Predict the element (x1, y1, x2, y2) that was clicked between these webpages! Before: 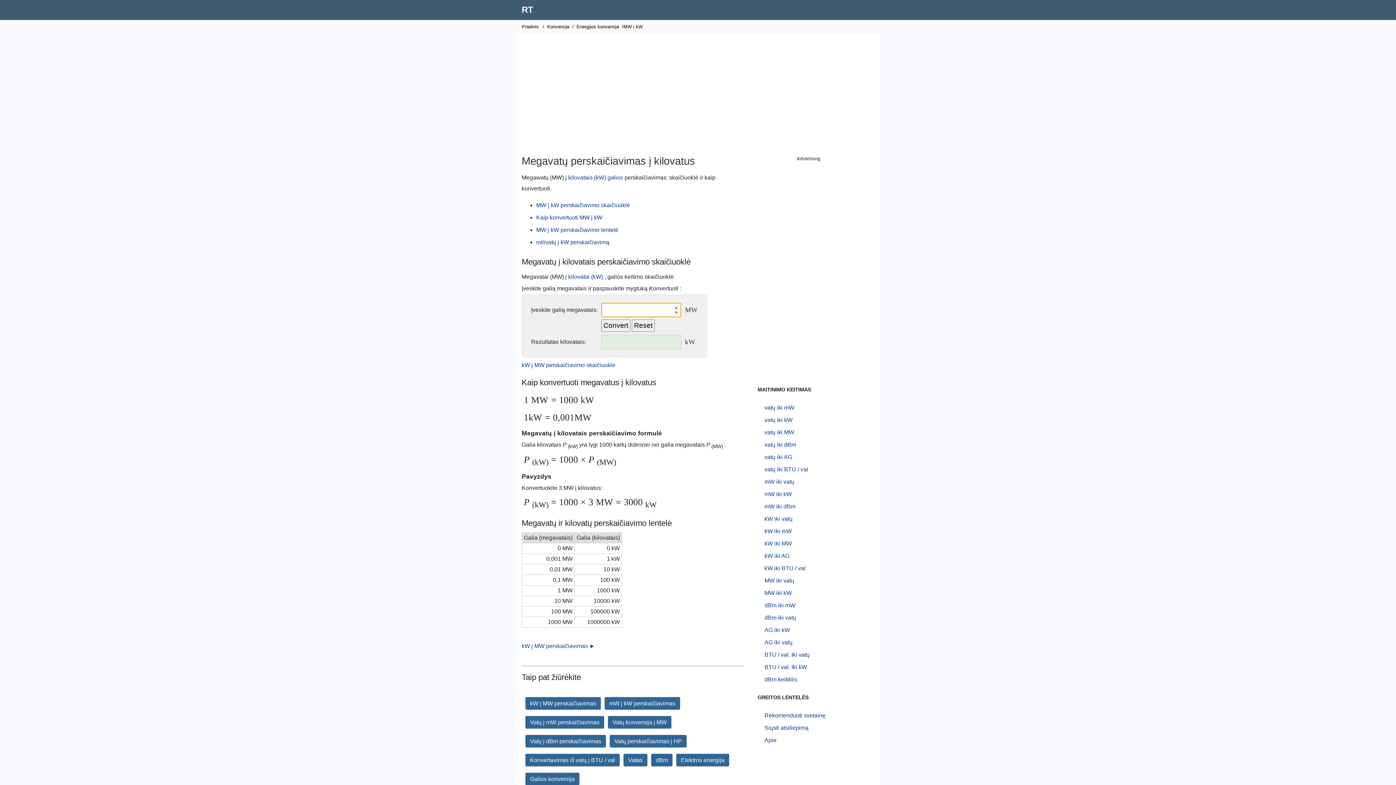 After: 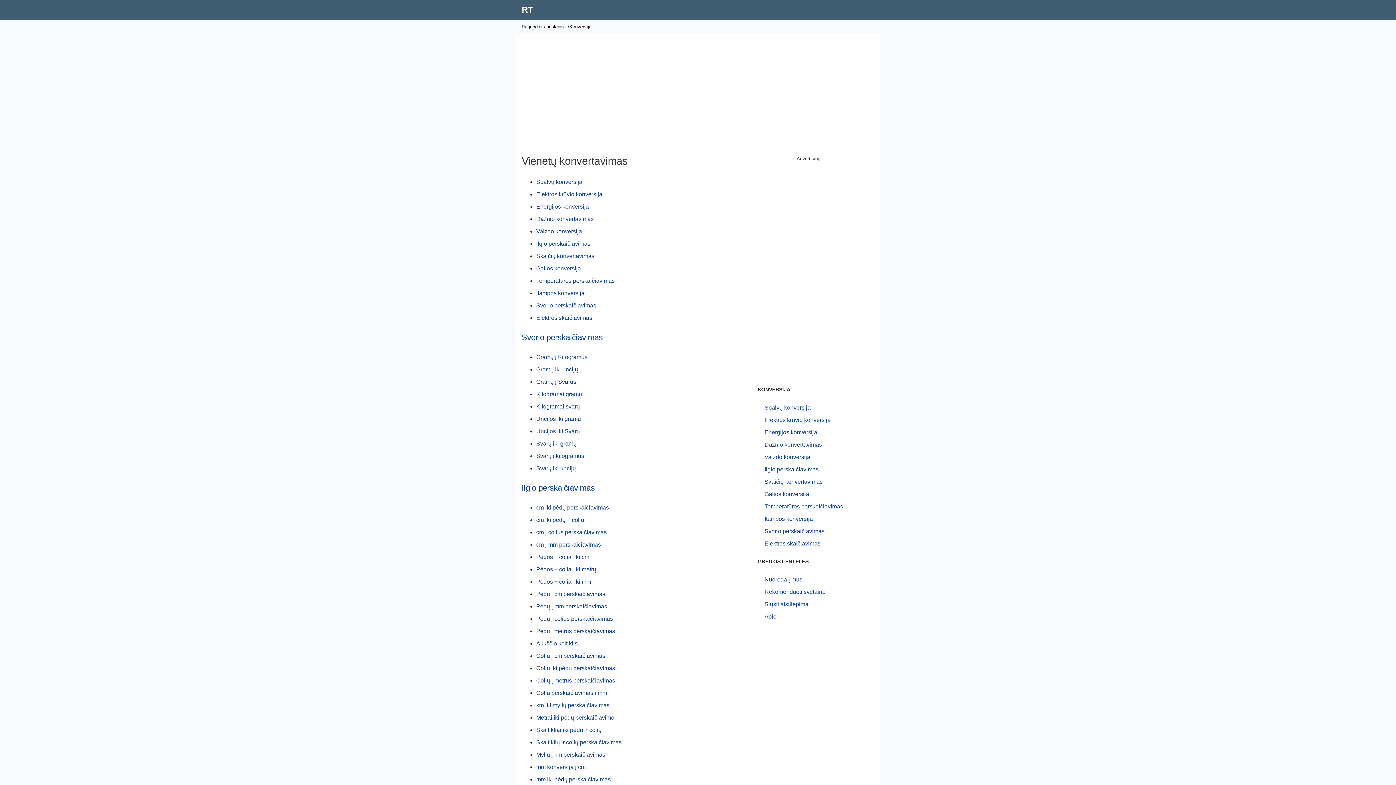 Action: bbox: (545, 20, 570, 33) label: Konversija